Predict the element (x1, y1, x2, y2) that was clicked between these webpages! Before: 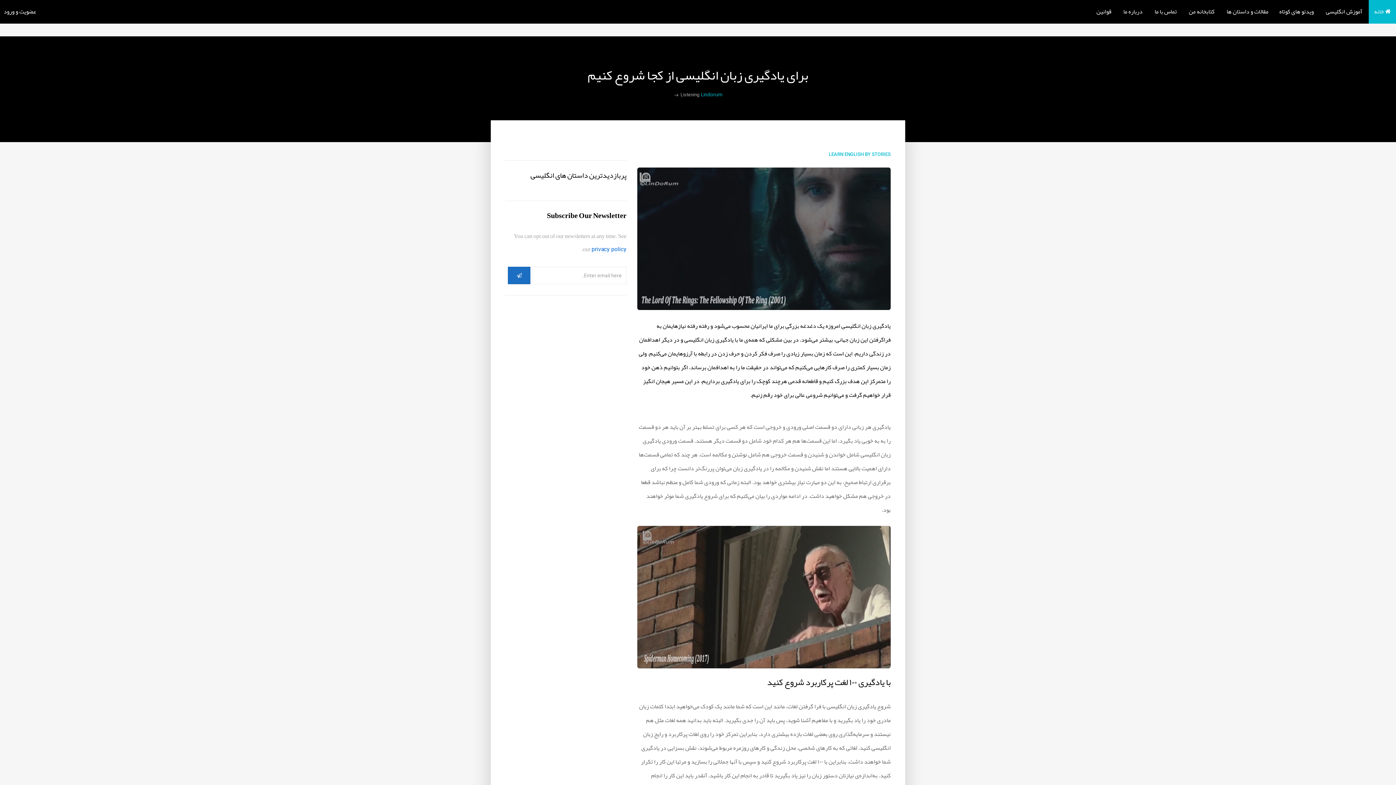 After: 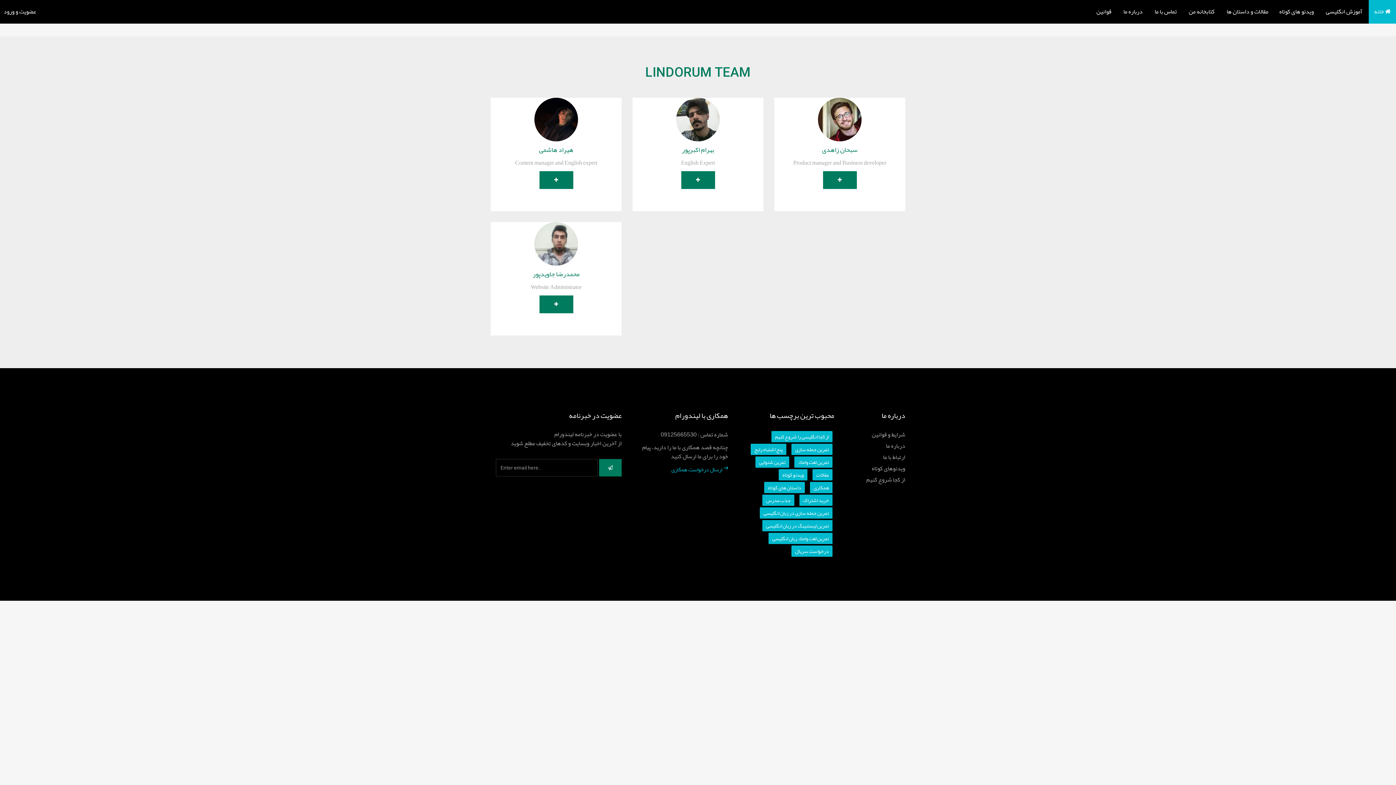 Action: label: درباره ما bbox: (1118, 0, 1148, 23)